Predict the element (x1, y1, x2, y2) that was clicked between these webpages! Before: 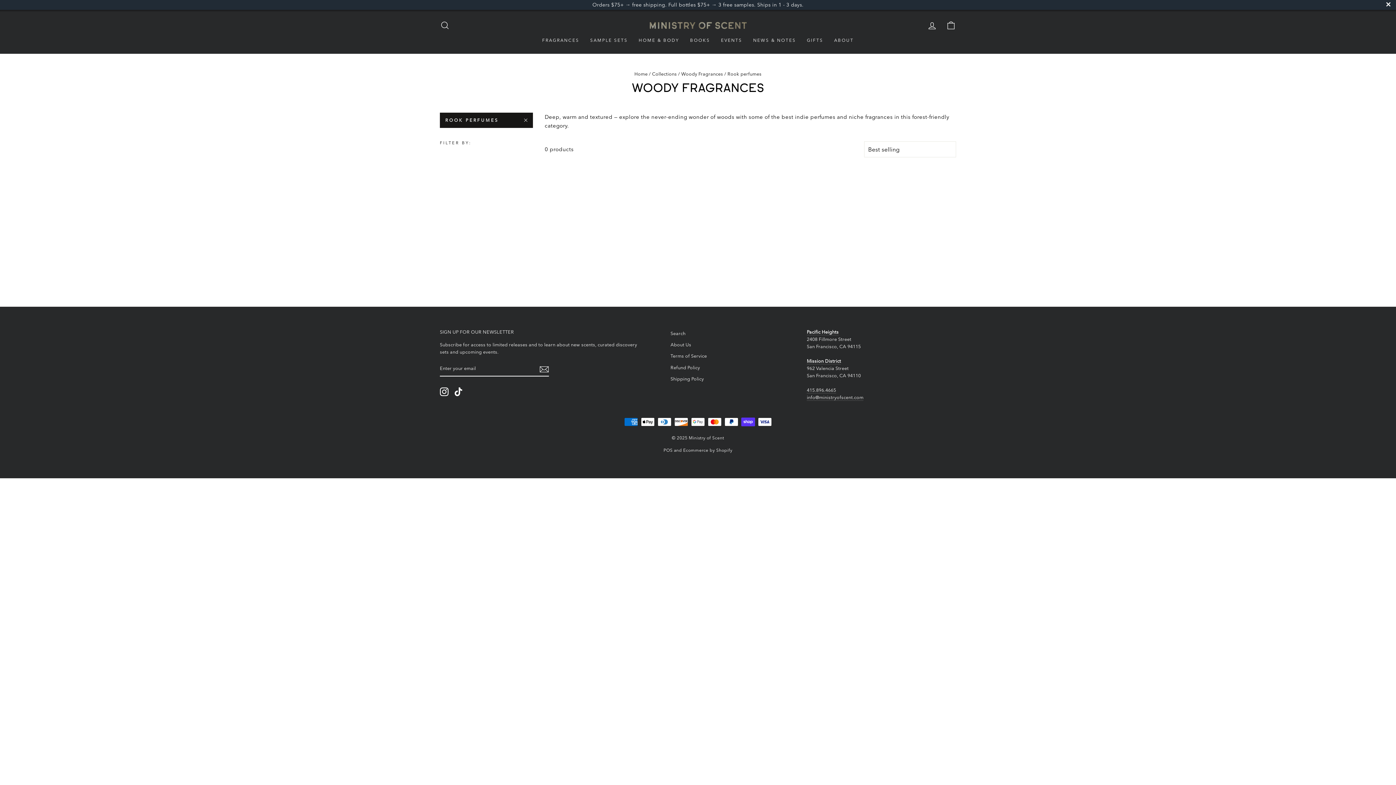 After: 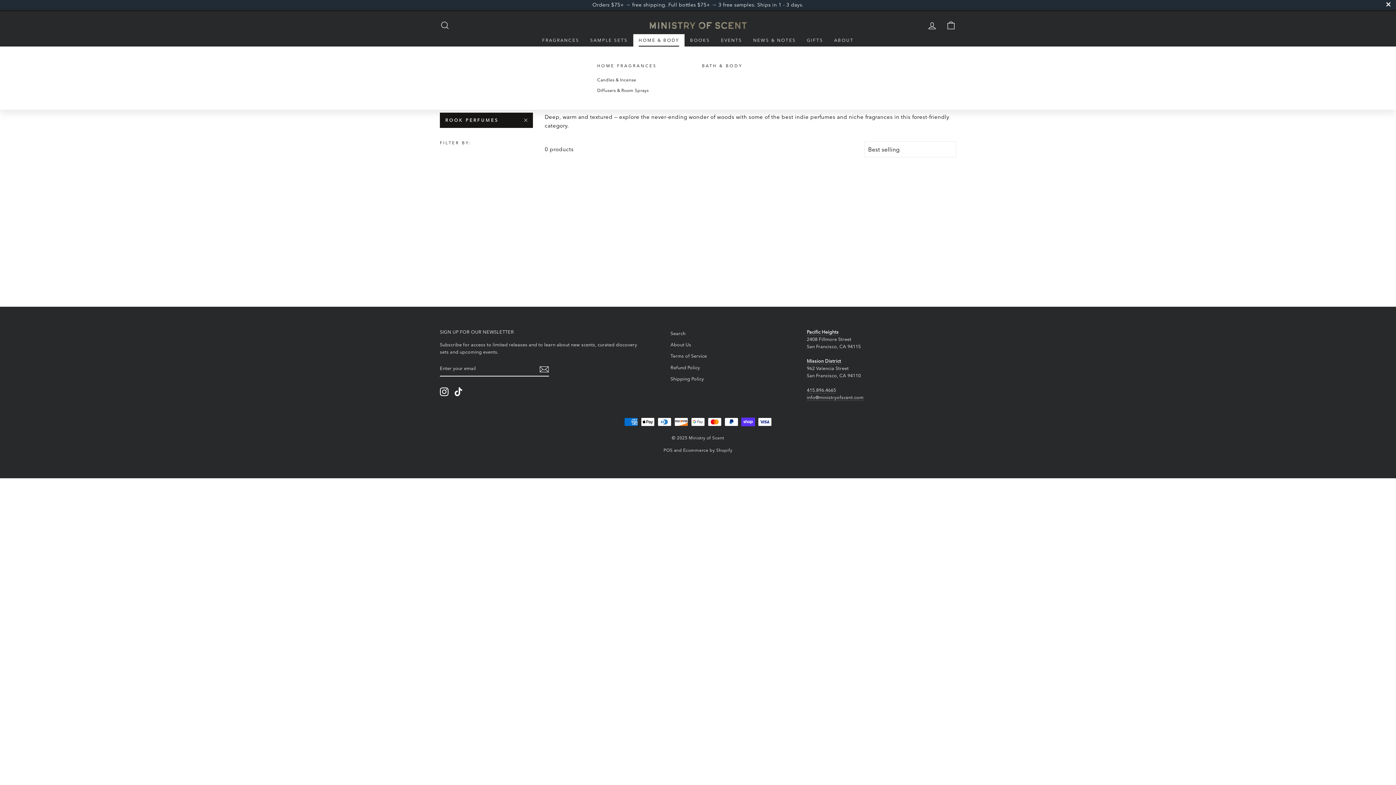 Action: bbox: (633, 34, 684, 46) label: HOME & BODY